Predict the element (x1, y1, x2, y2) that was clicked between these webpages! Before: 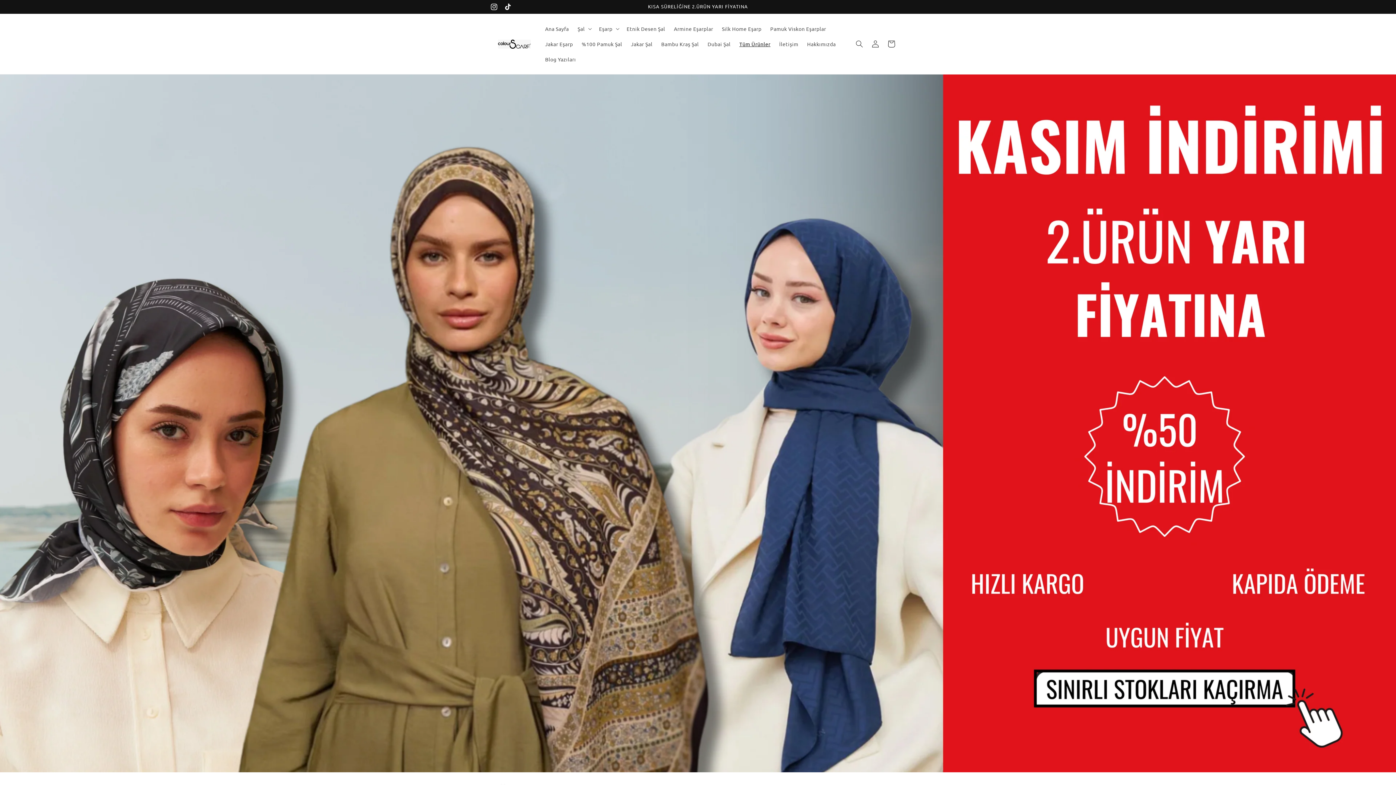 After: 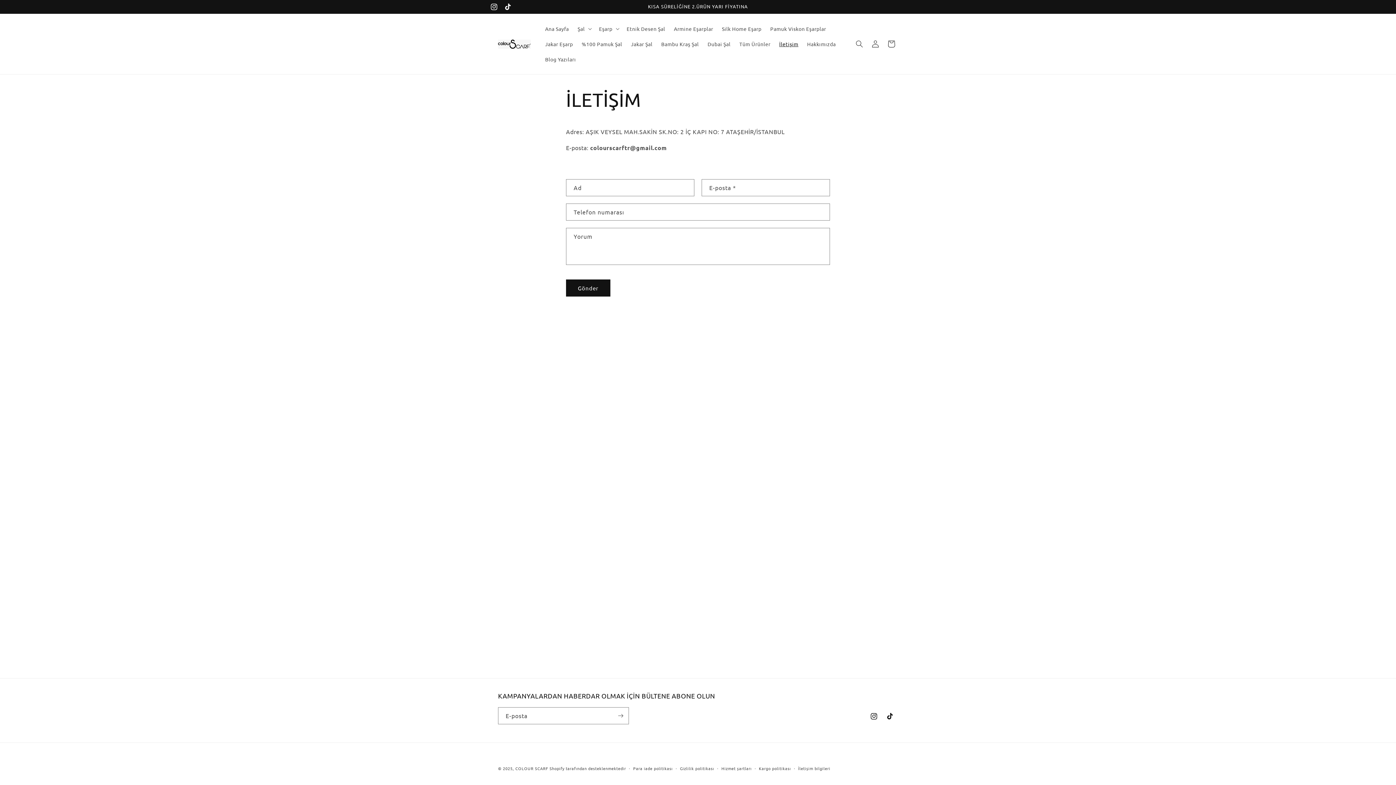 Action: label: İletişim bbox: (775, 36, 802, 51)